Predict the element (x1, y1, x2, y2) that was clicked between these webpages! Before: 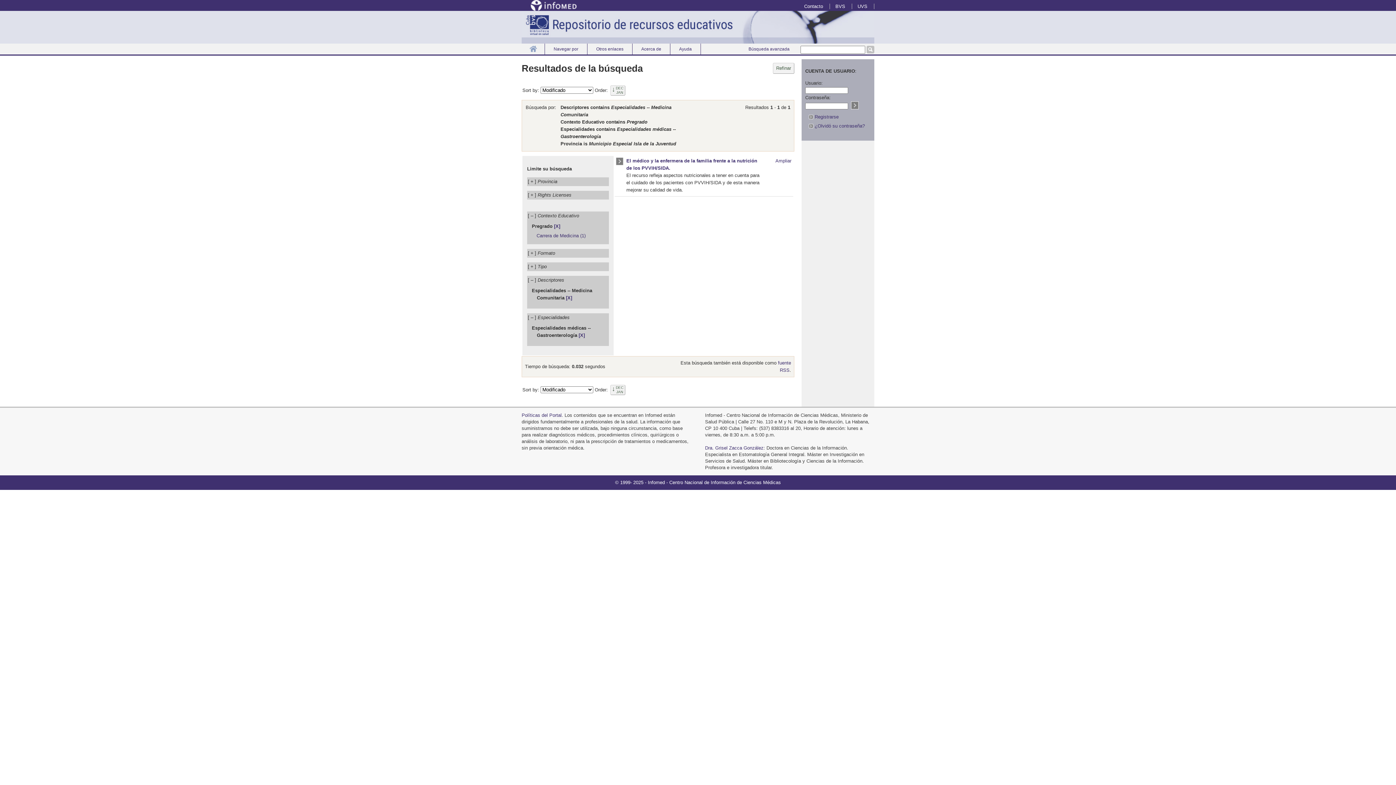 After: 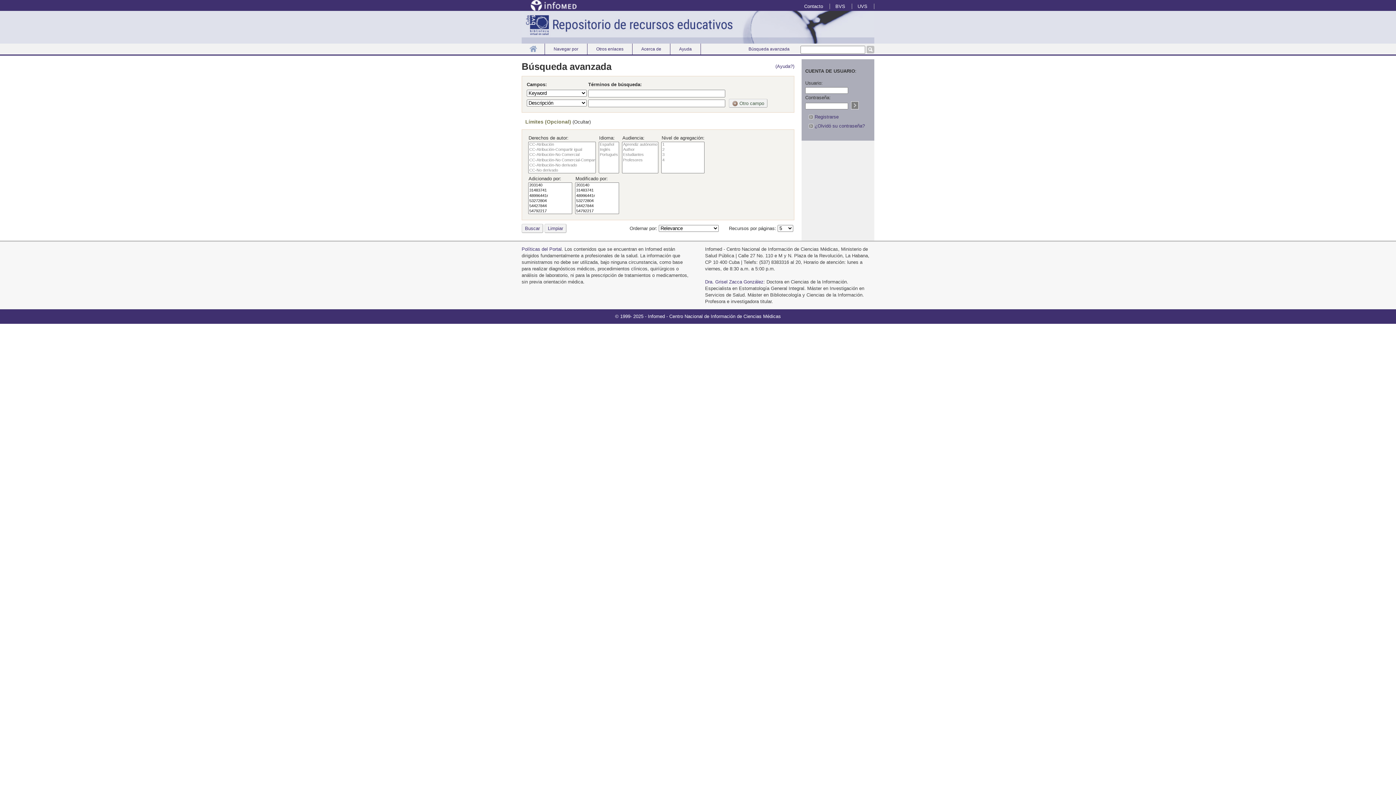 Action: label: Búsqueda avanzada bbox: (740, 43, 798, 54)